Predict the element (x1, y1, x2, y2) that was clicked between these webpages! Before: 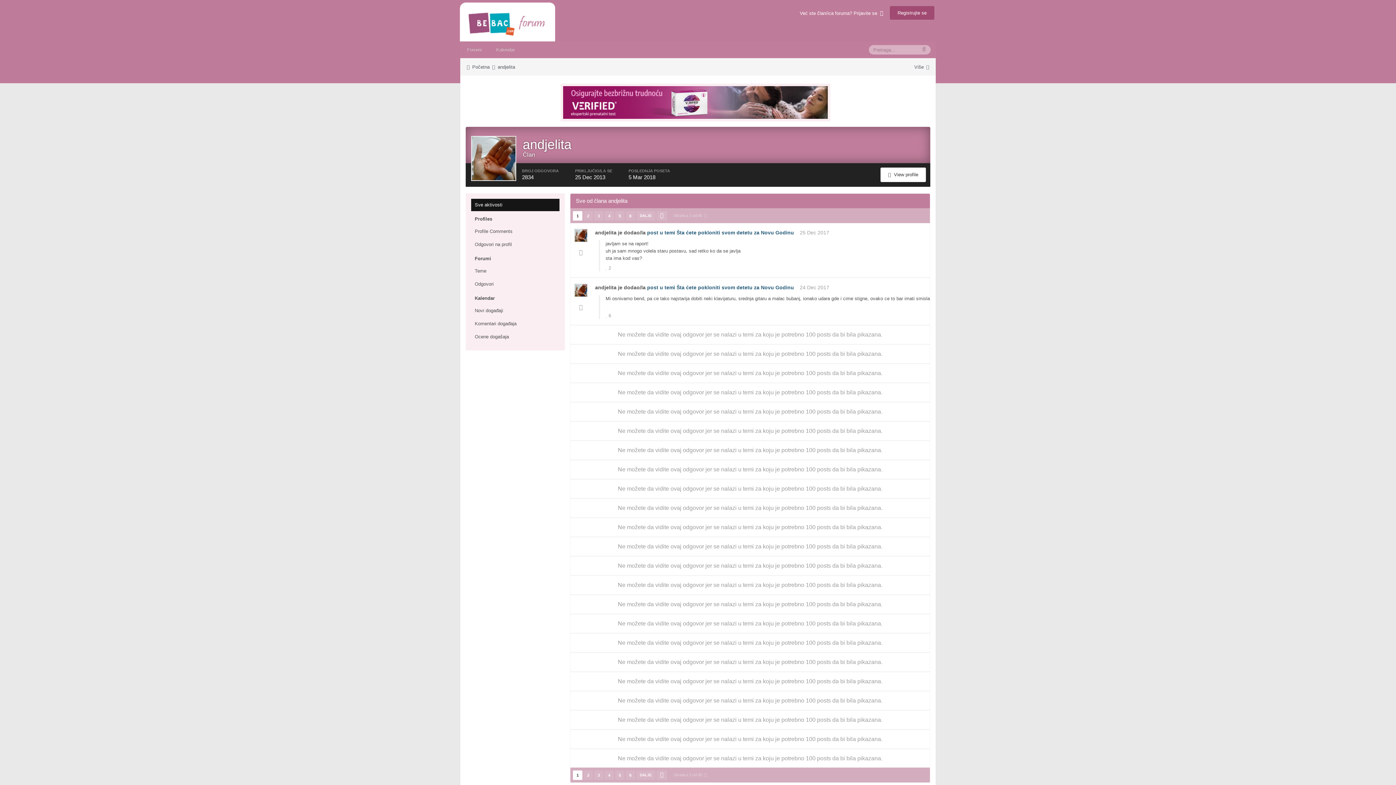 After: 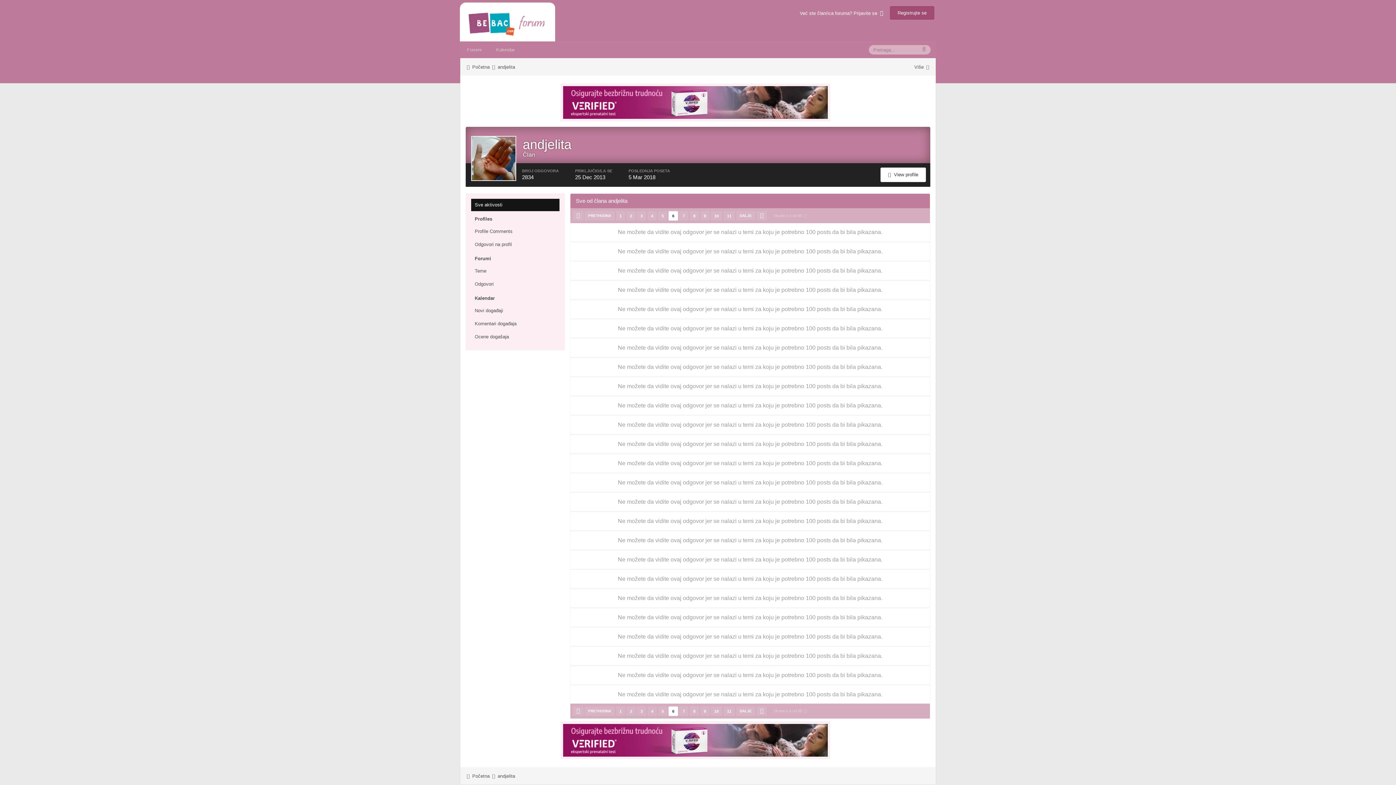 Action: bbox: (625, 211, 635, 220) label: 6